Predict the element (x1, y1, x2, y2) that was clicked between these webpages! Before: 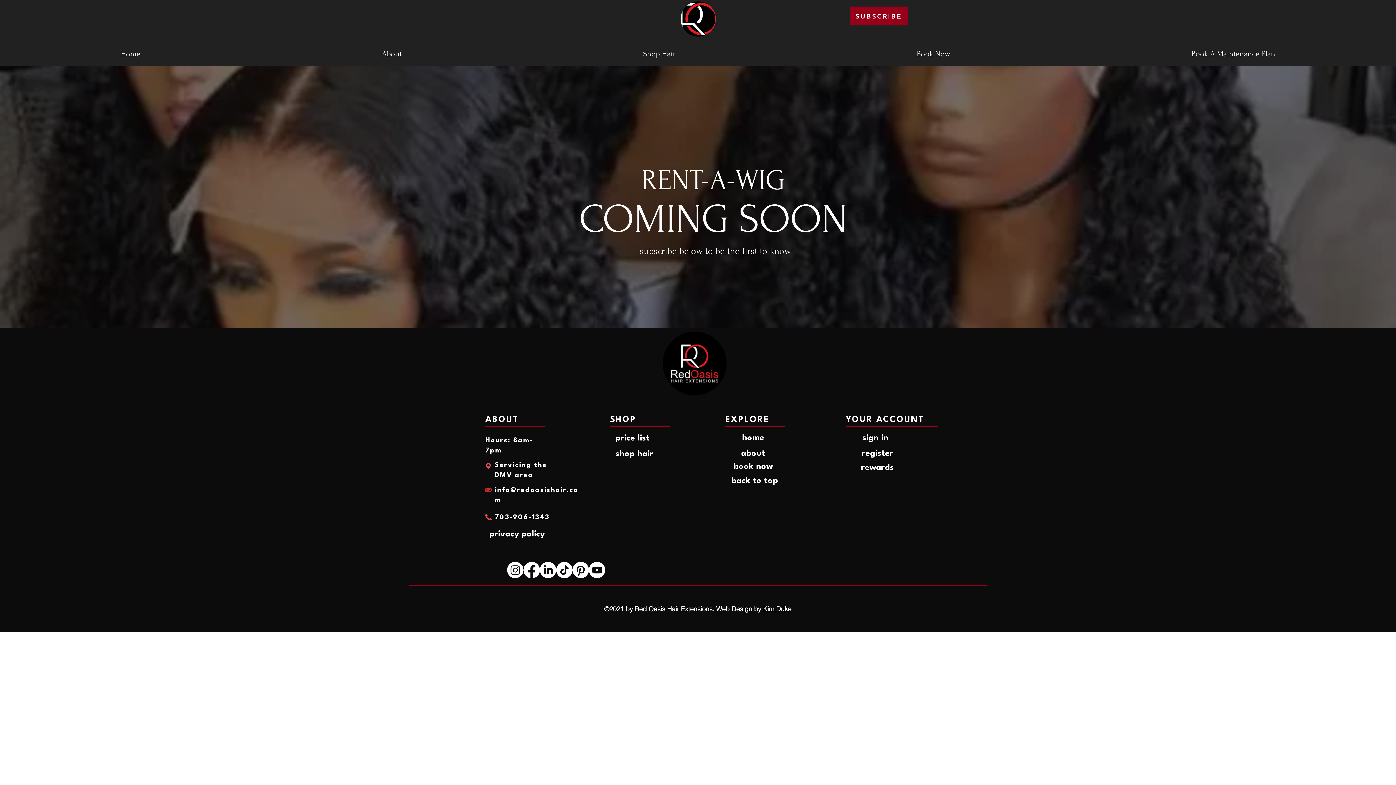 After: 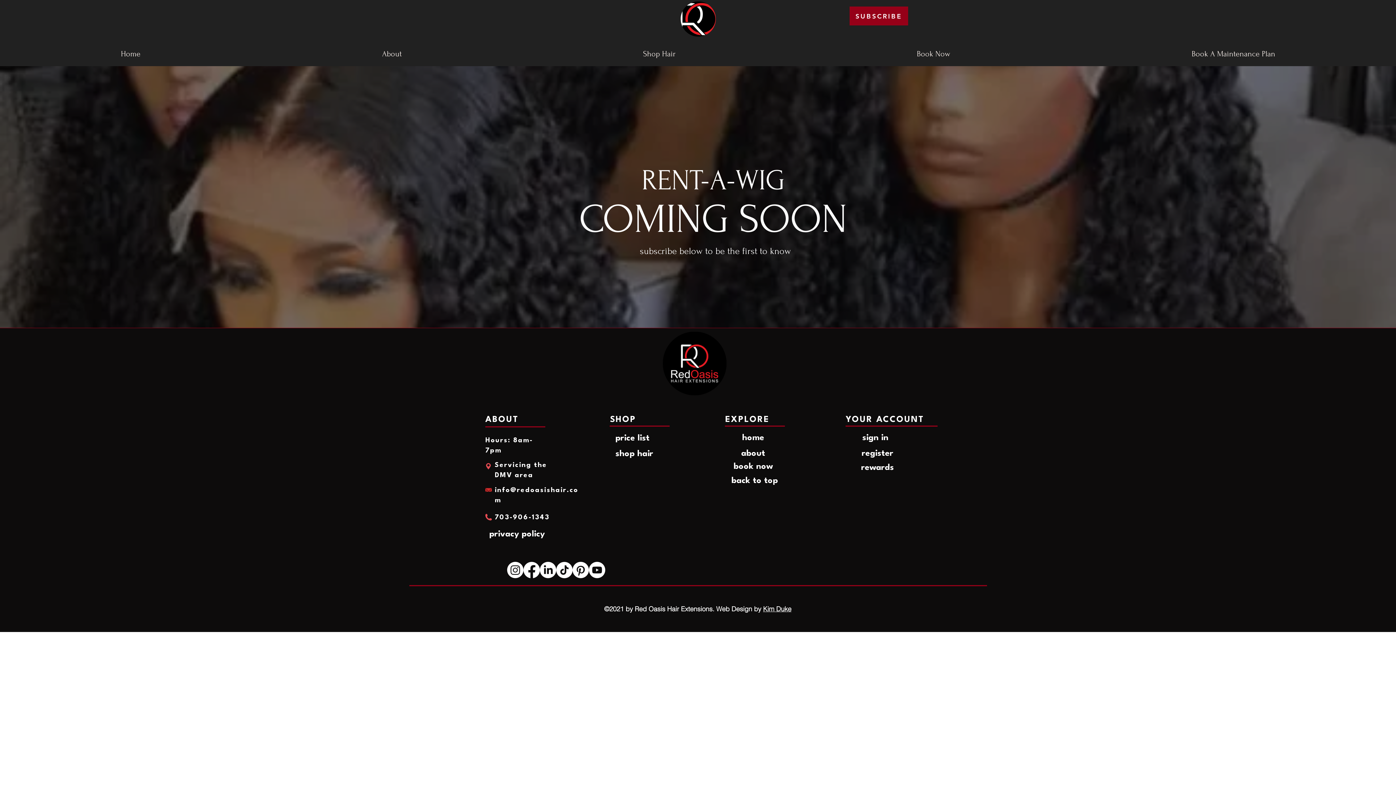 Action: bbox: (556, 562, 572, 578)